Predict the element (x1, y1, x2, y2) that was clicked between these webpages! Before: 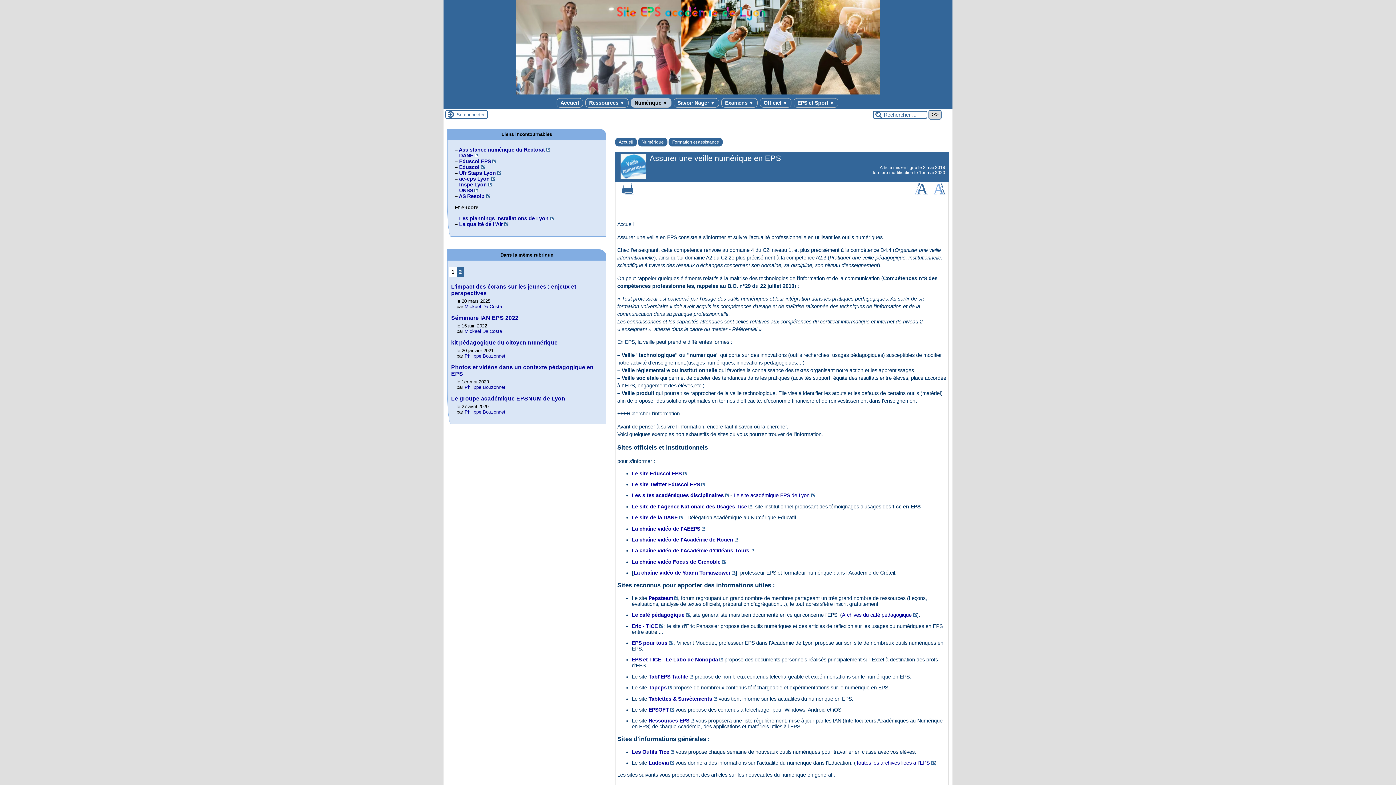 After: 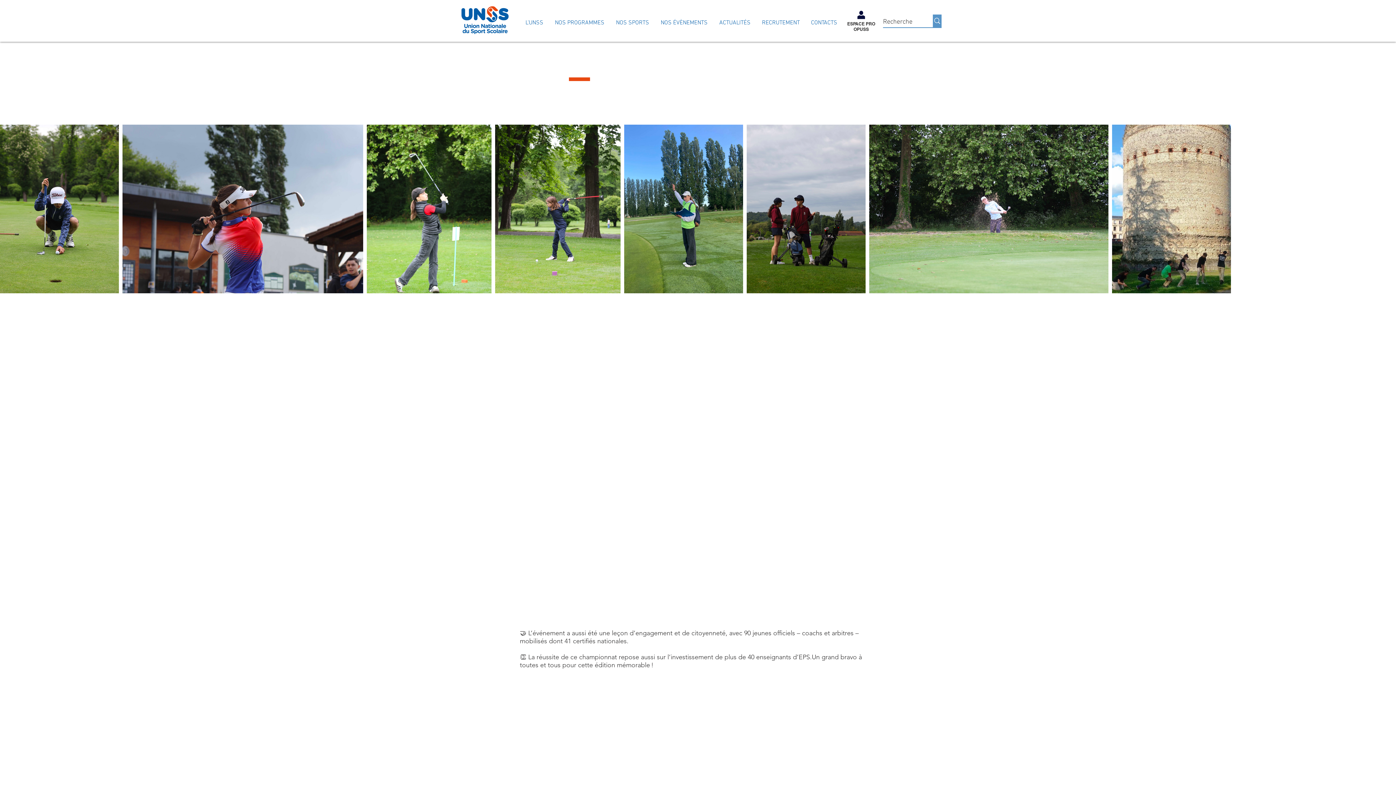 Action: bbox: (459, 187, 478, 193) label: UNSS